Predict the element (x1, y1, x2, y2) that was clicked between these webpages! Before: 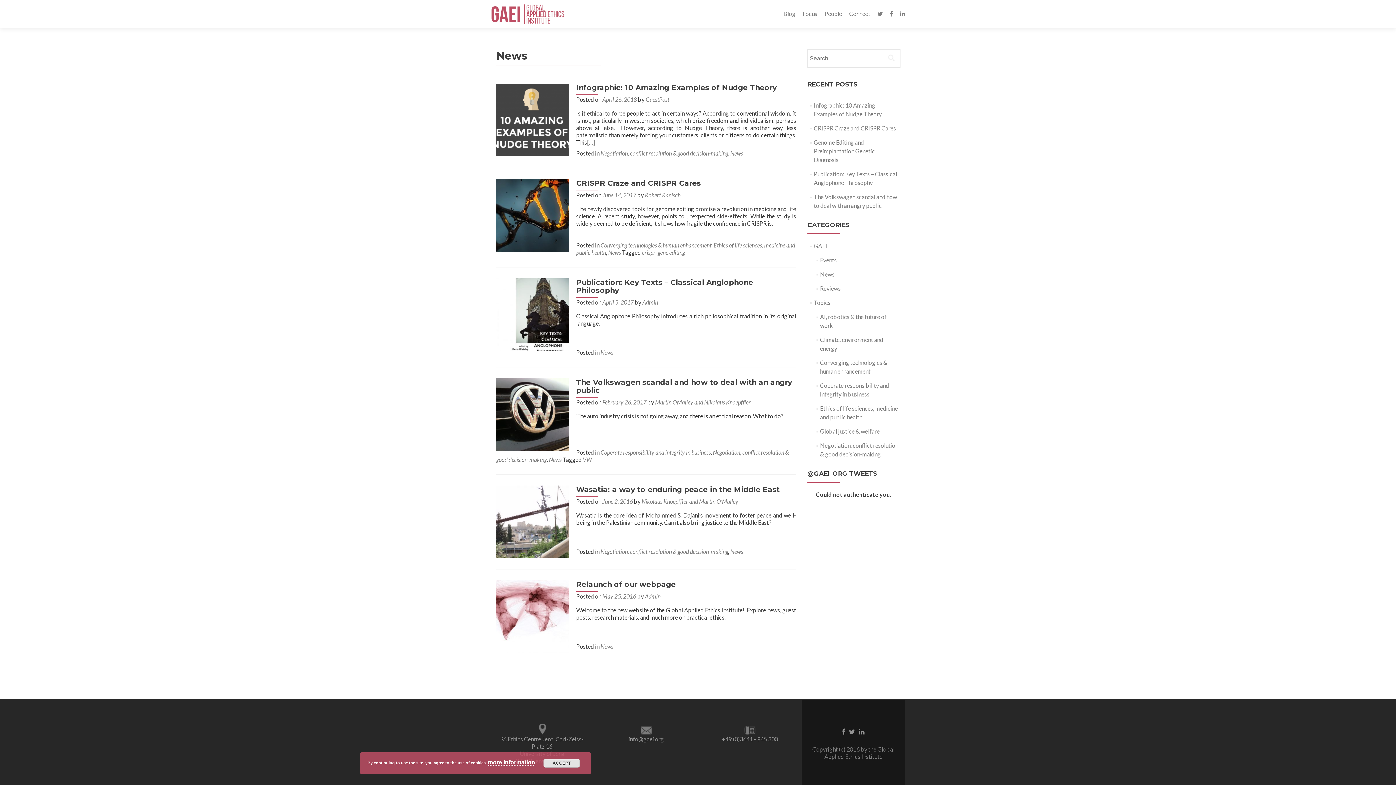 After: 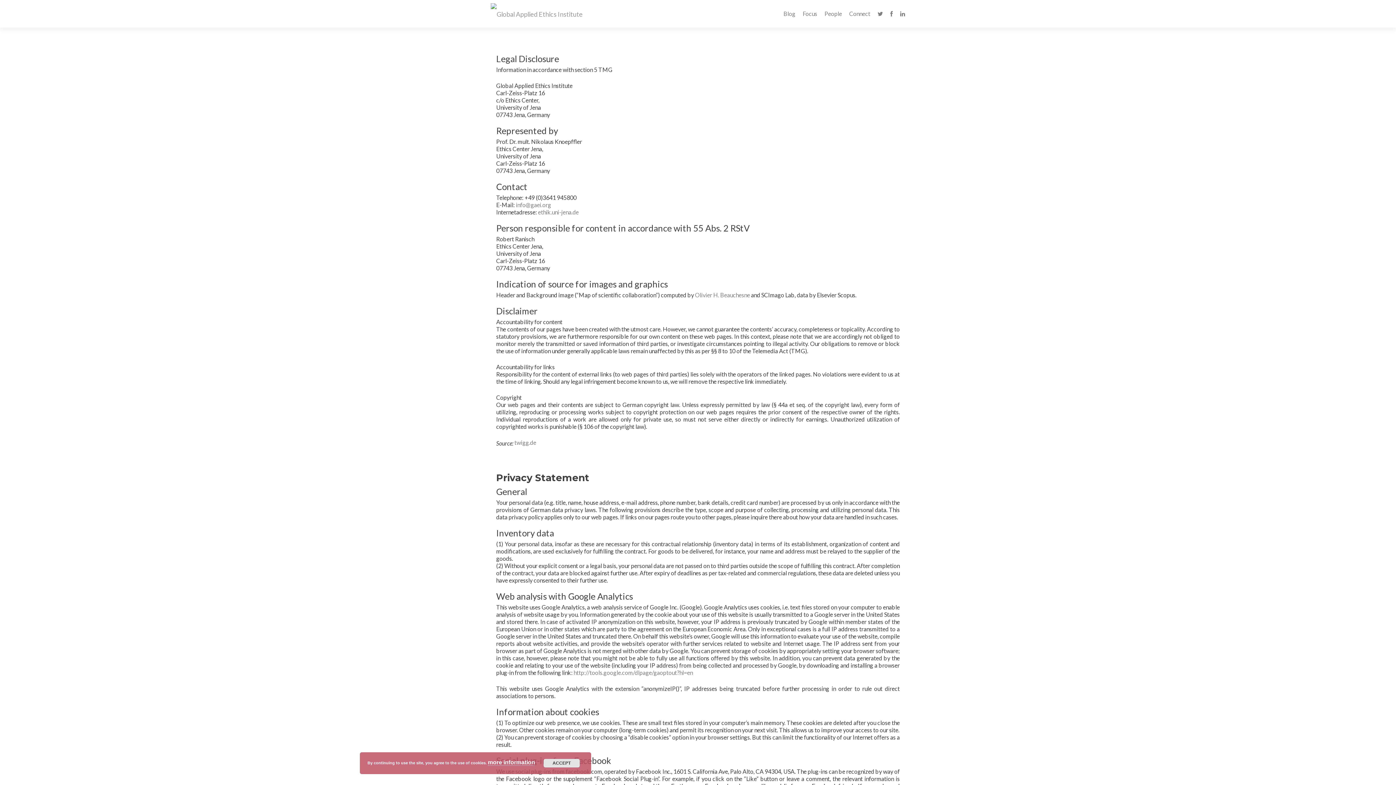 Action: label: more information bbox: (488, 759, 535, 766)